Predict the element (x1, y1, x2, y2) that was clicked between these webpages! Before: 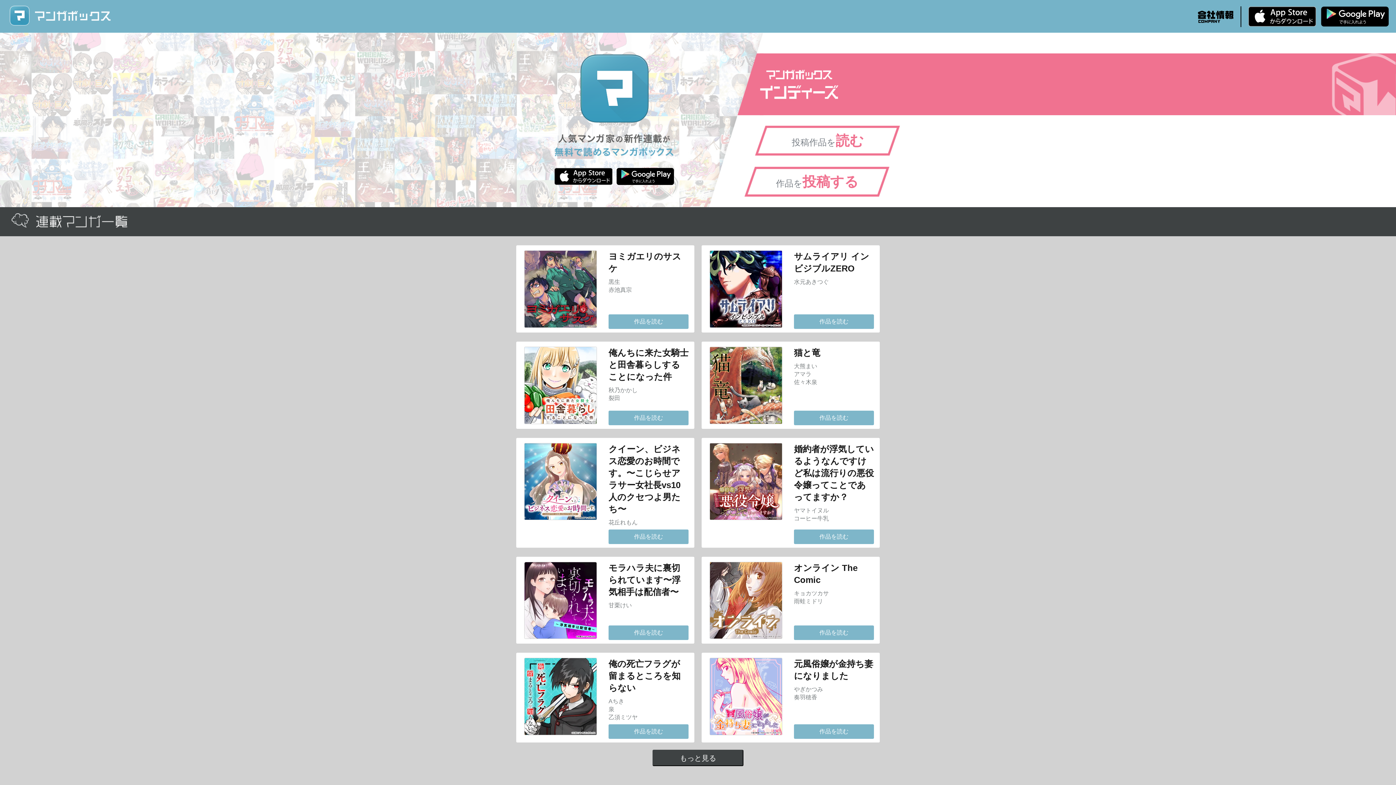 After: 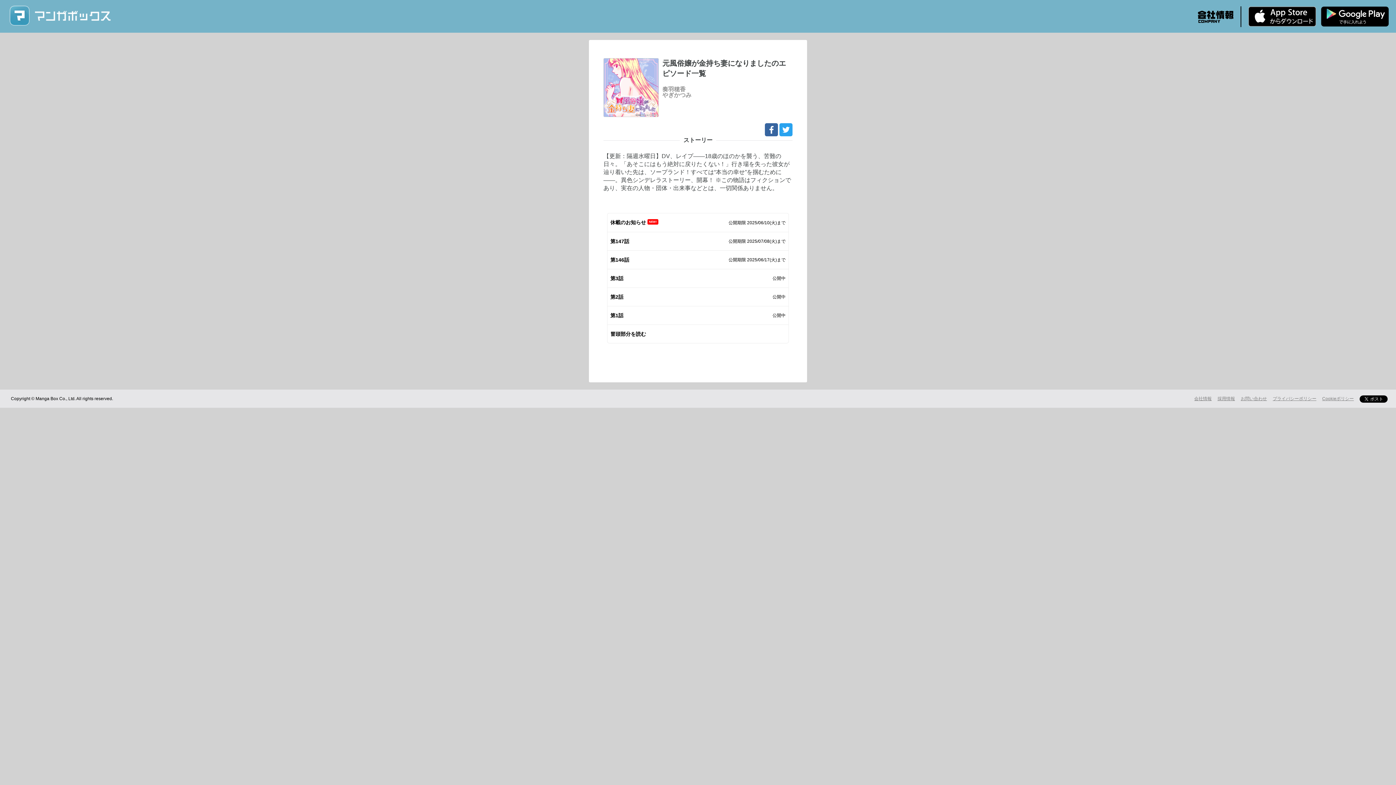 Action: label: 作品を読む bbox: (794, 724, 874, 739)